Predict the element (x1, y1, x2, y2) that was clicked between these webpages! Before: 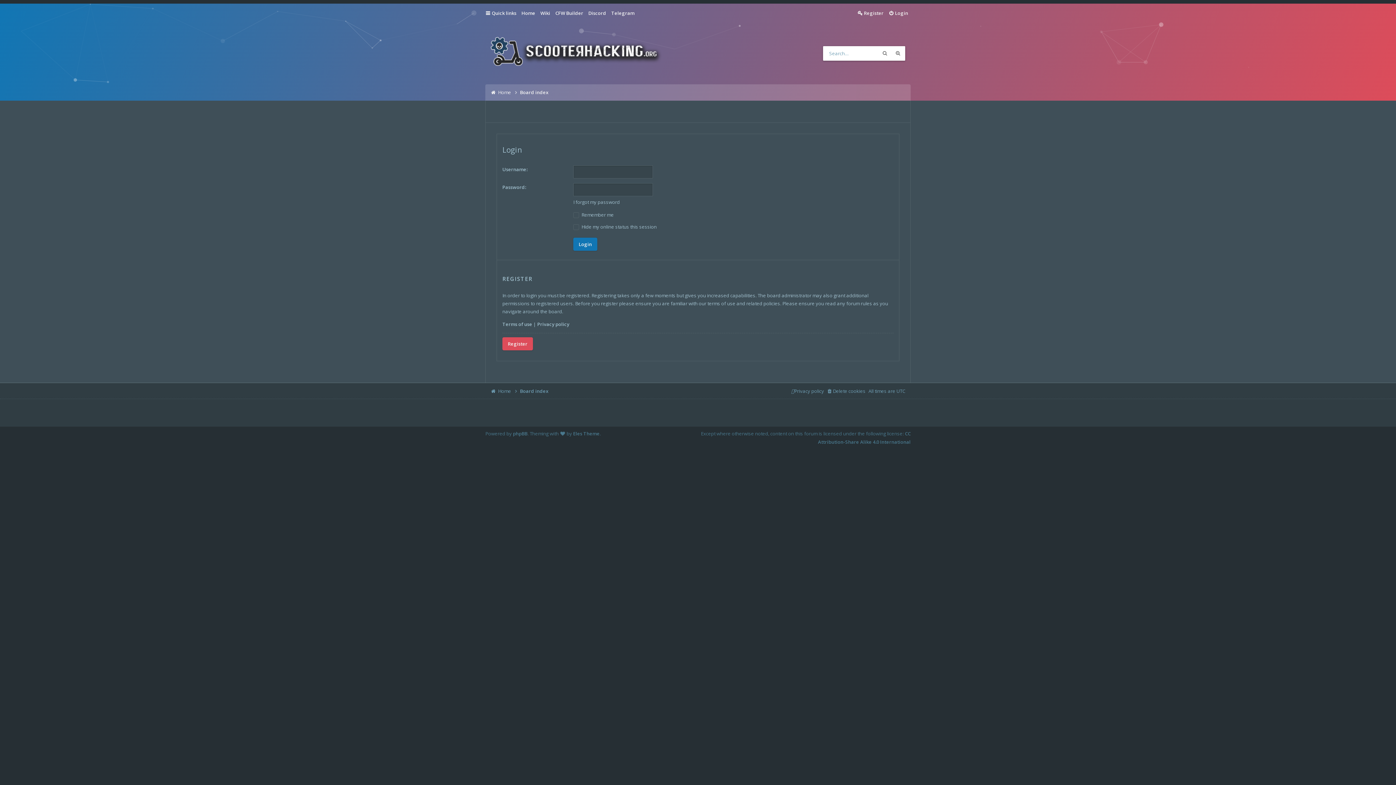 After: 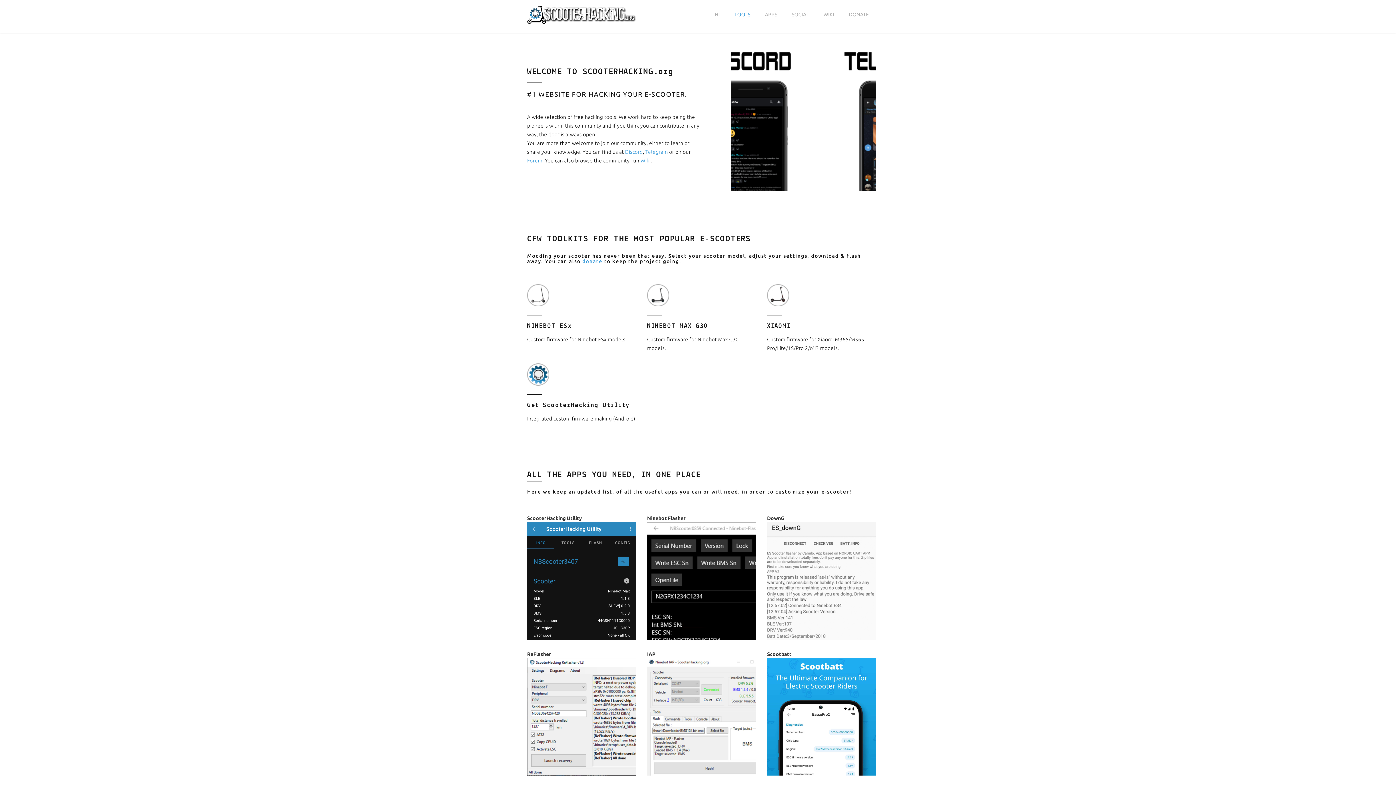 Action: label: Home bbox: (519, 7, 538, 18)